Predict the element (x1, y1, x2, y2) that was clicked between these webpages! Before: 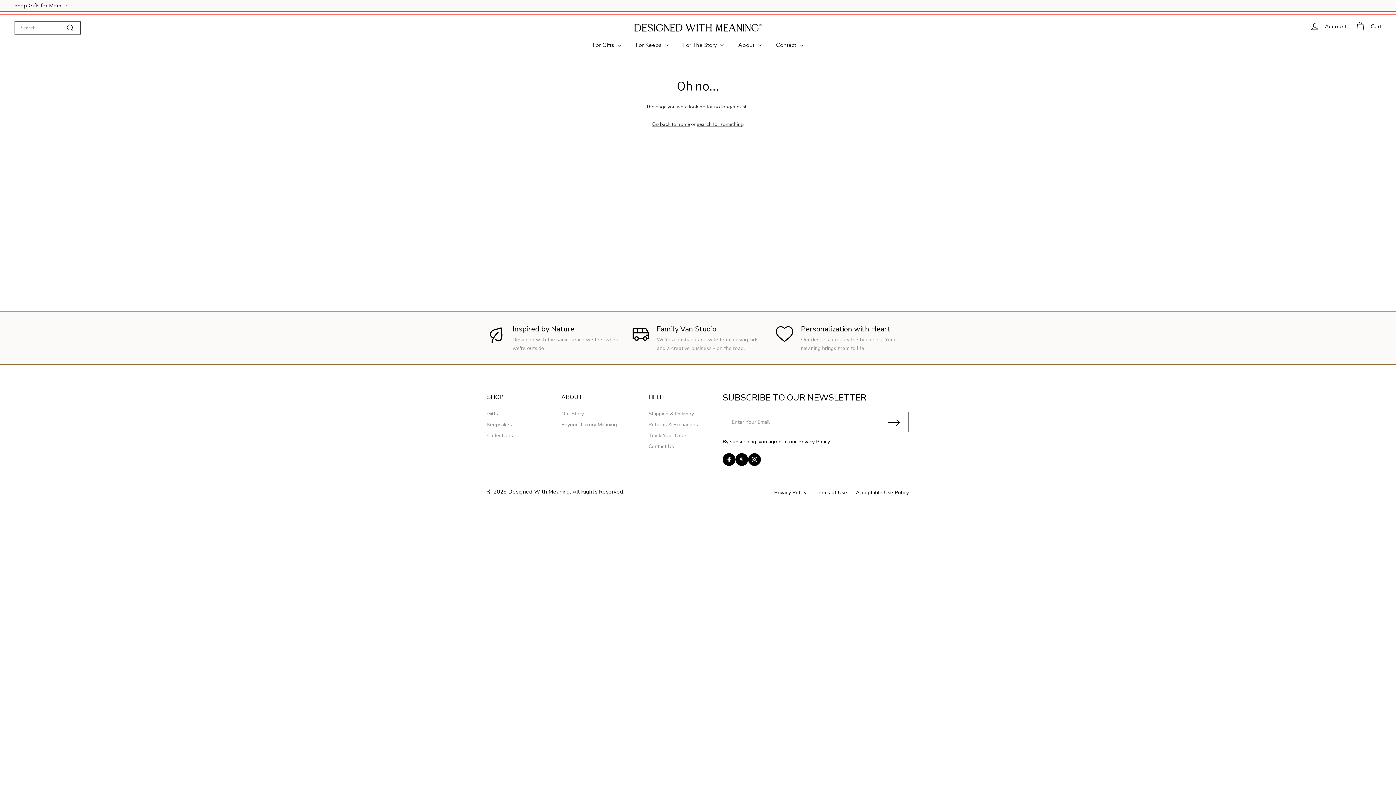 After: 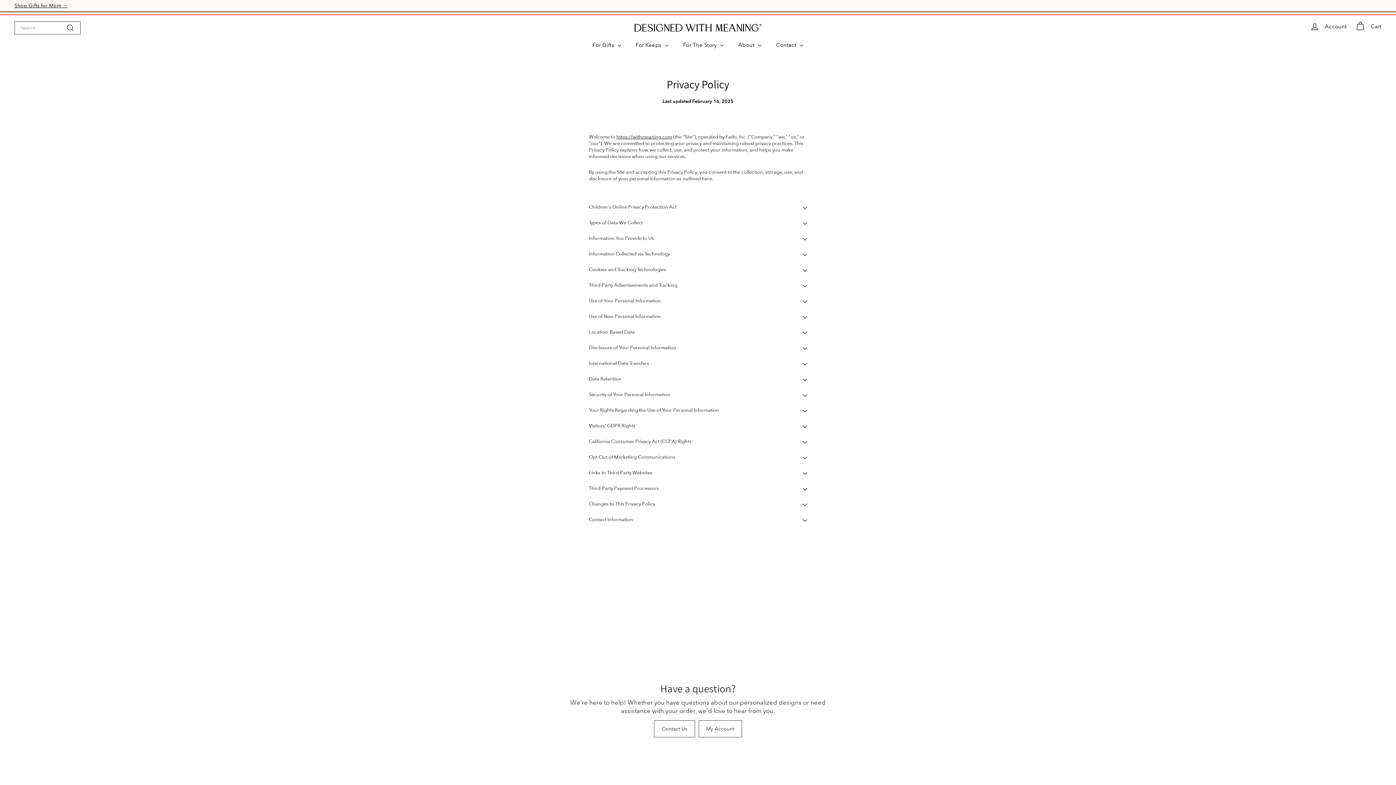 Action: bbox: (798, 438, 829, 445) label: Privacy Policy